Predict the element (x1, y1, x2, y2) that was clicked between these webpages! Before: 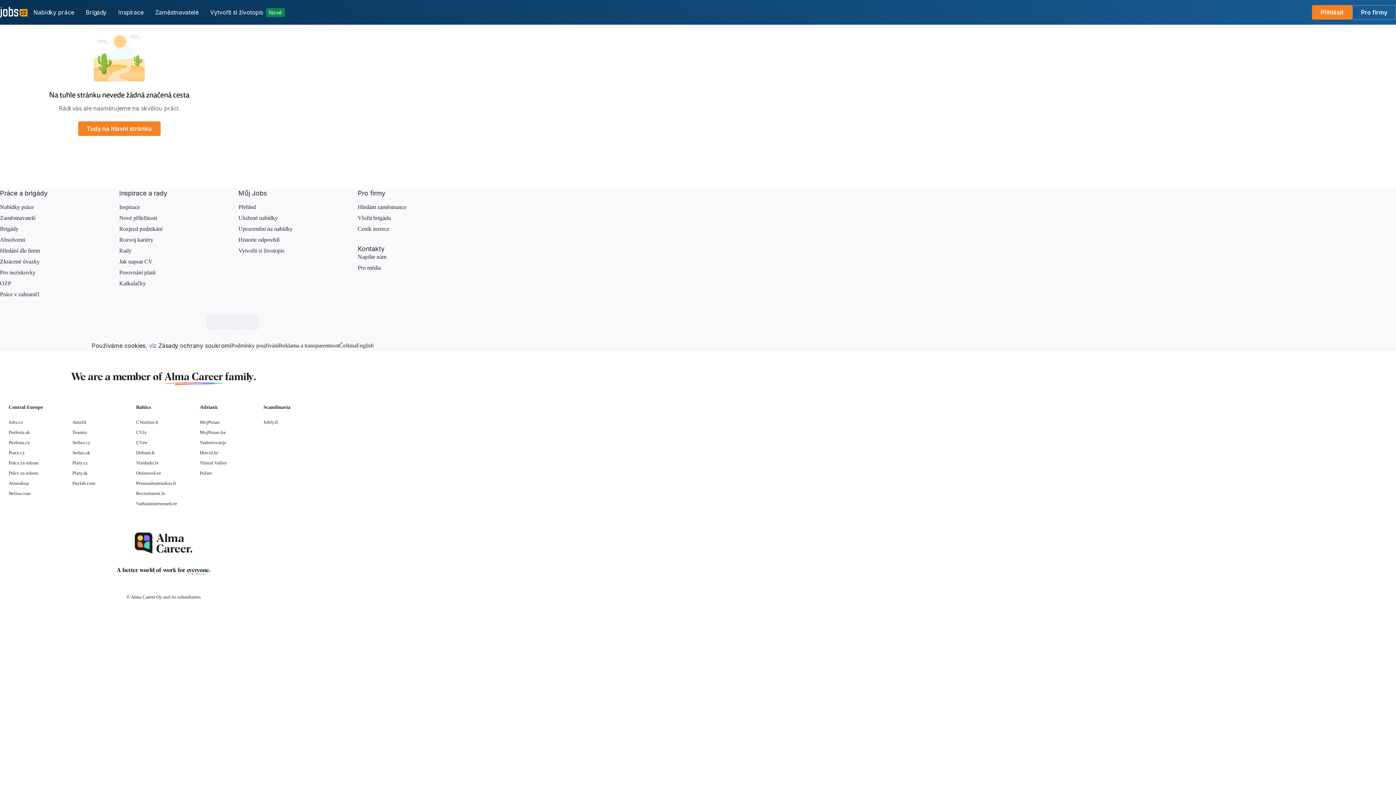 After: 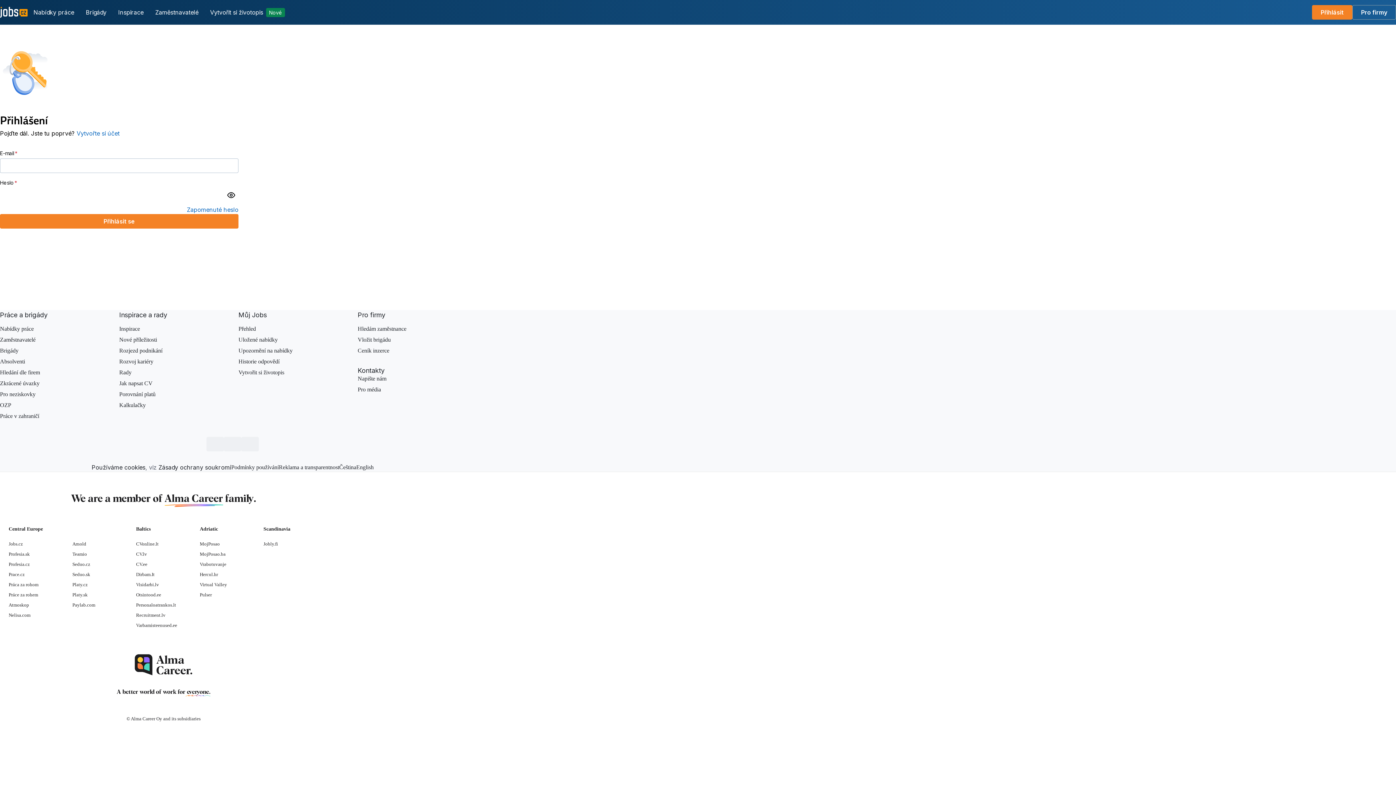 Action: bbox: (238, 236, 279, 242) label: Historie odpovědí